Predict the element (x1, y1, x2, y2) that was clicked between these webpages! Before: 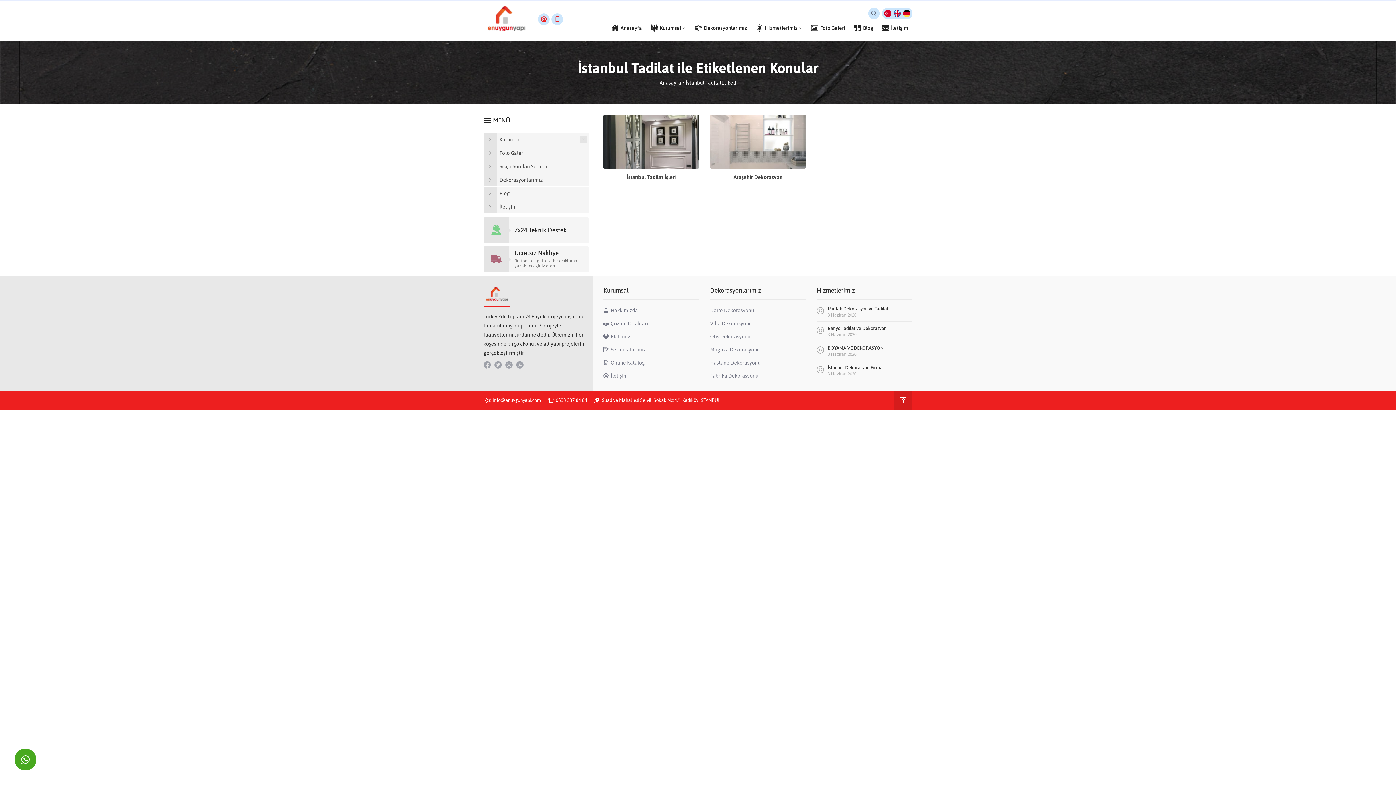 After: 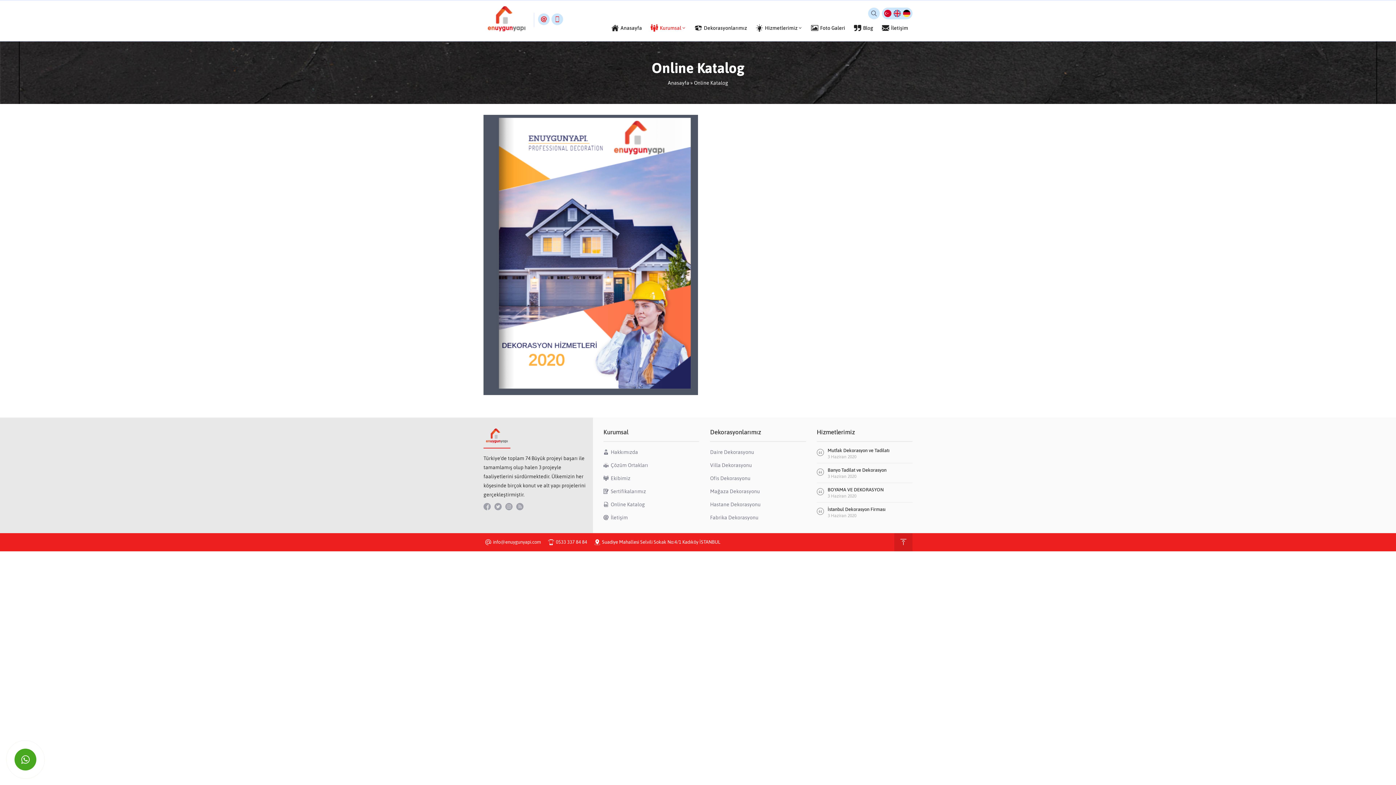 Action: label: Online Katalog bbox: (610, 360, 645, 365)